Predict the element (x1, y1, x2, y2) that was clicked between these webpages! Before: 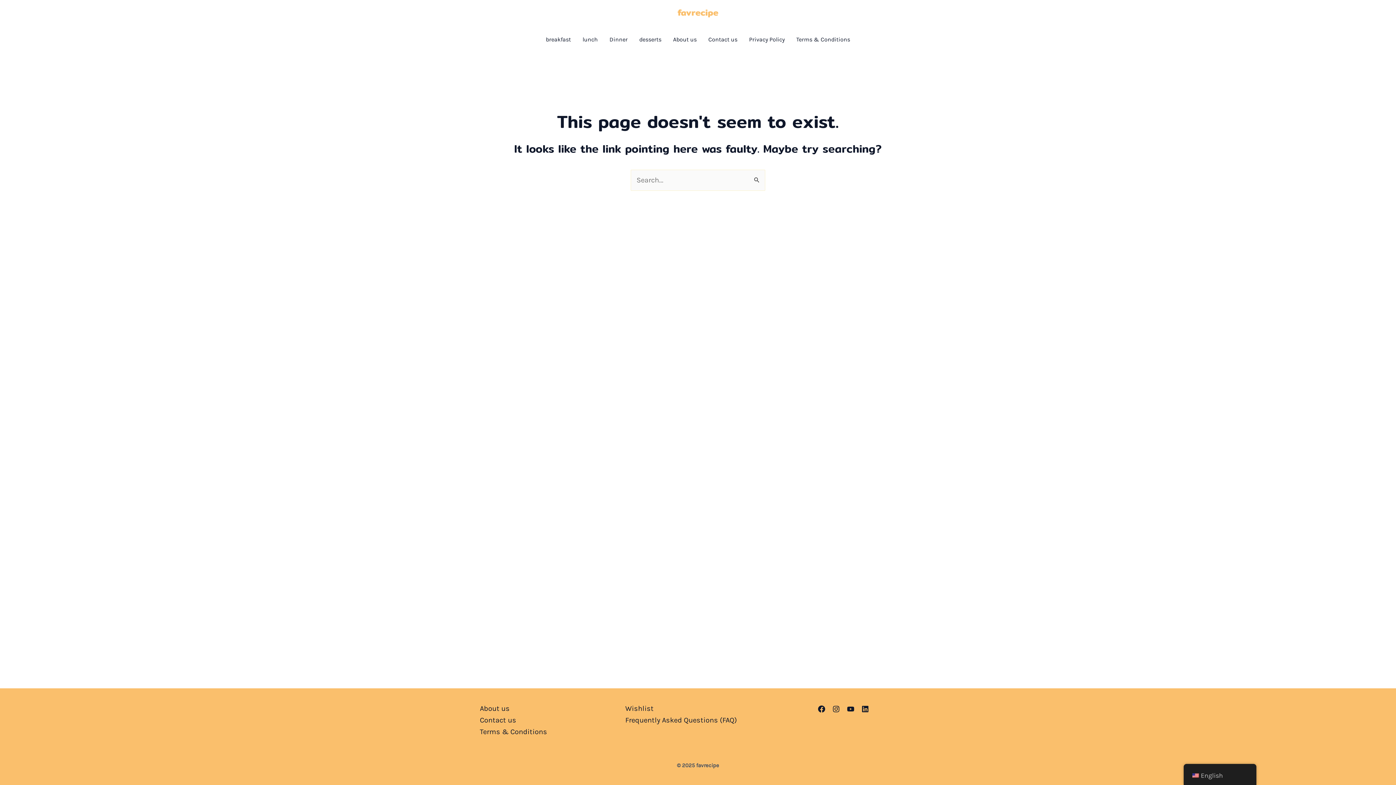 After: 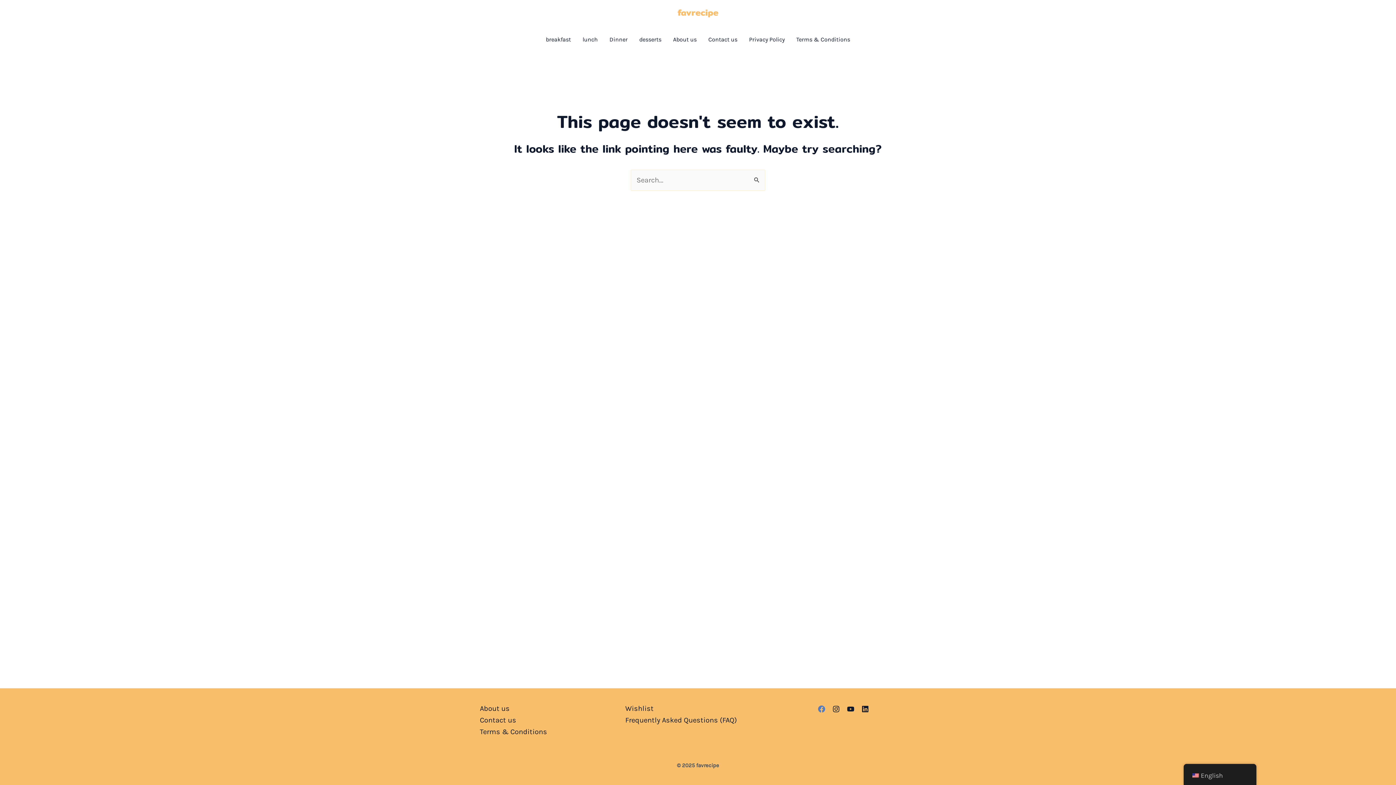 Action: bbox: (818, 705, 825, 713) label: Facebook